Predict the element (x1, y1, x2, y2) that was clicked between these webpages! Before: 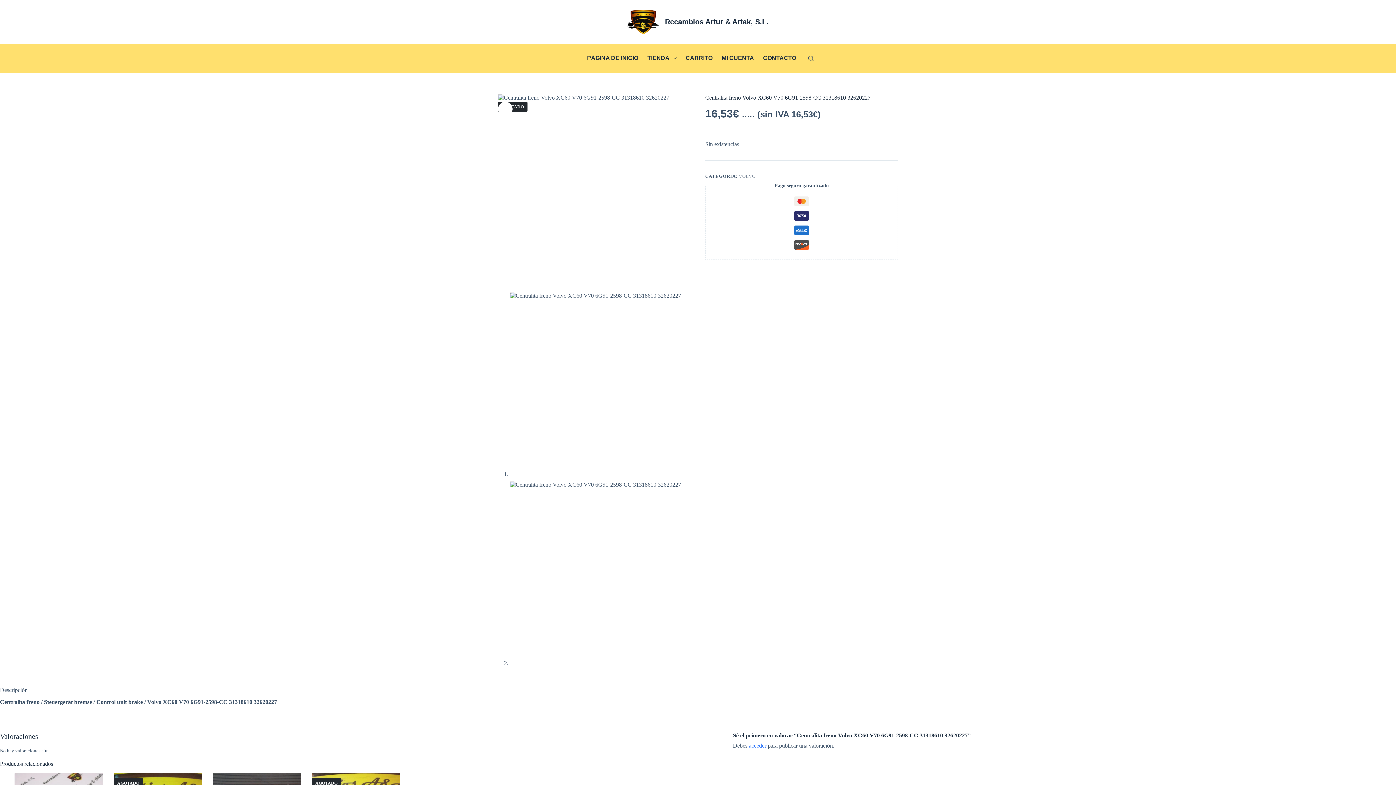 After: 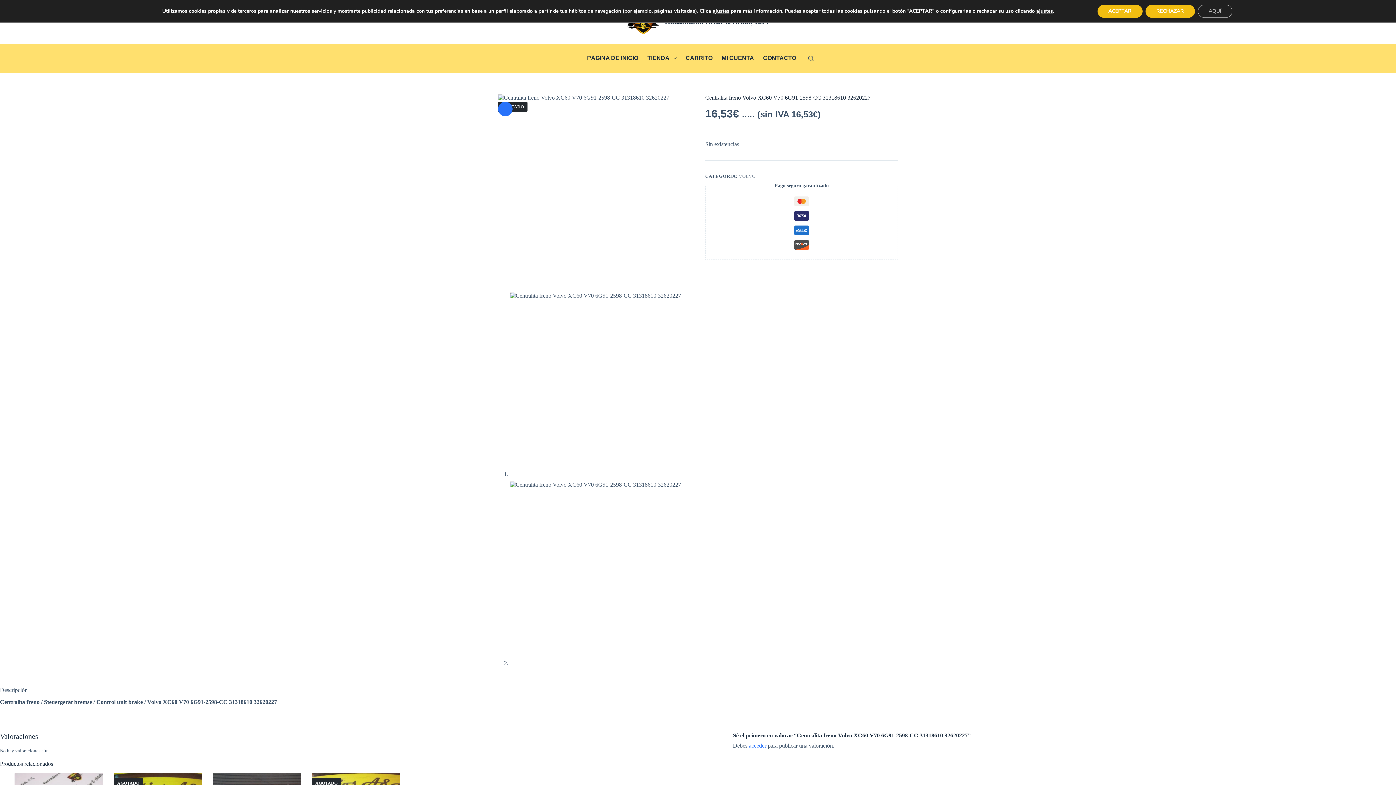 Action: label: 🔍 bbox: (498, 101, 512, 116)